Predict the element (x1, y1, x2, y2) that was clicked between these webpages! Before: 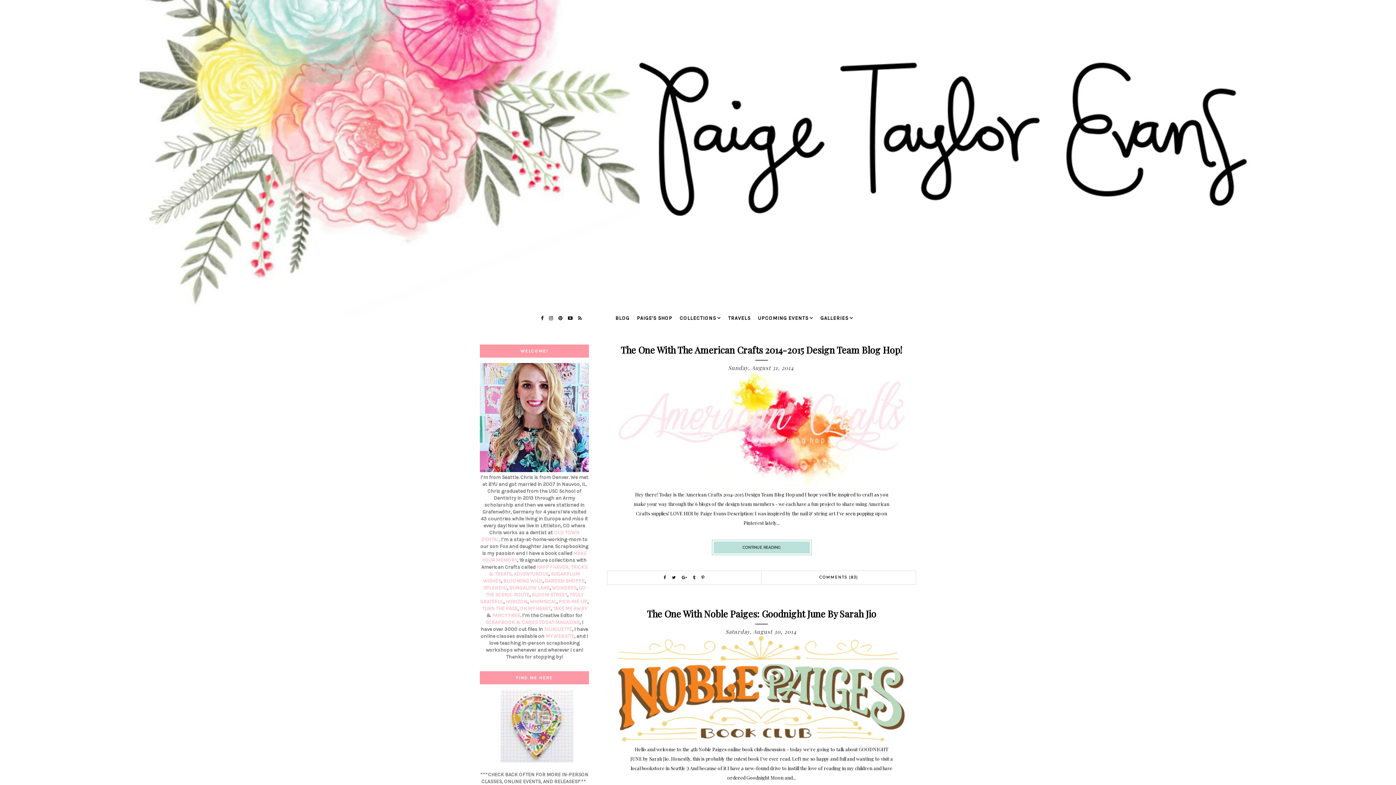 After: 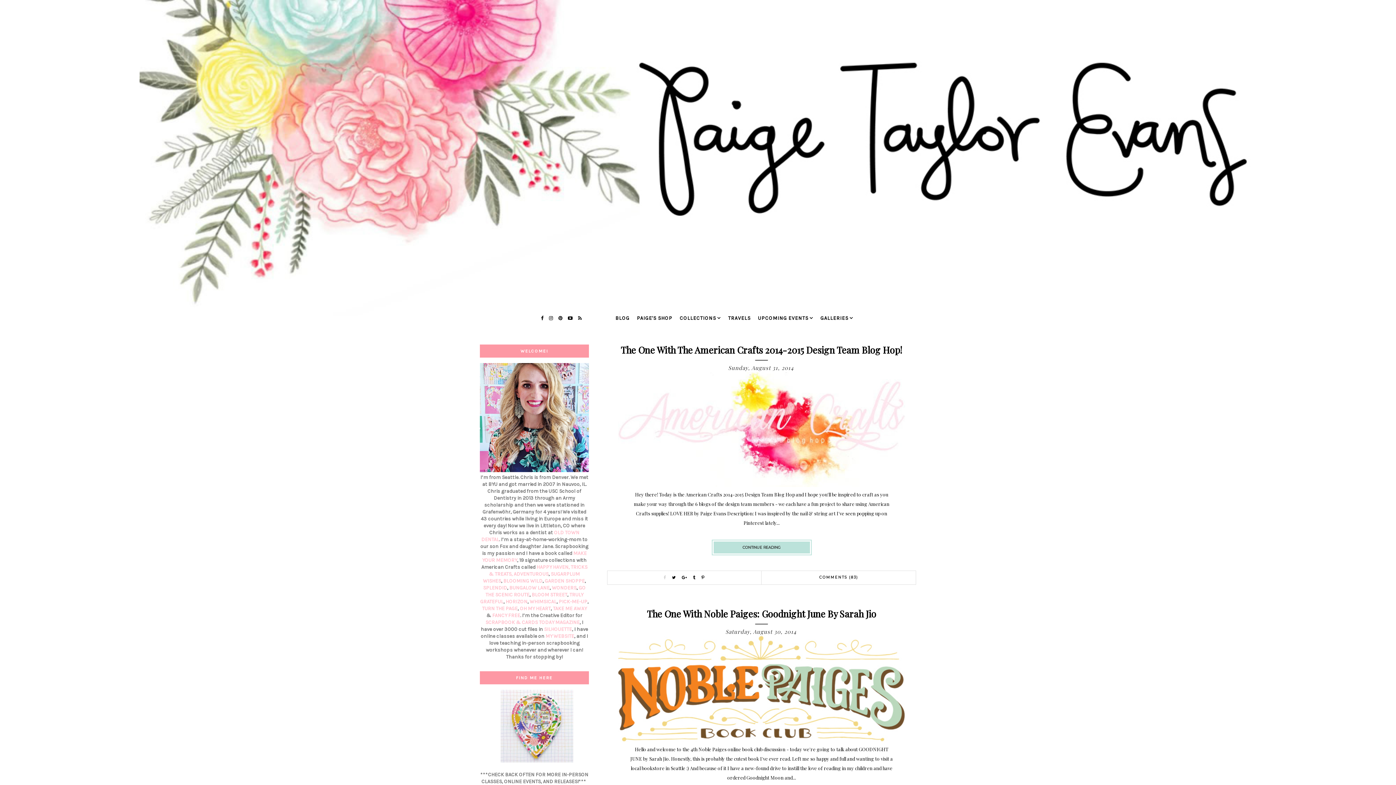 Action: bbox: (663, 575, 668, 580) label:  